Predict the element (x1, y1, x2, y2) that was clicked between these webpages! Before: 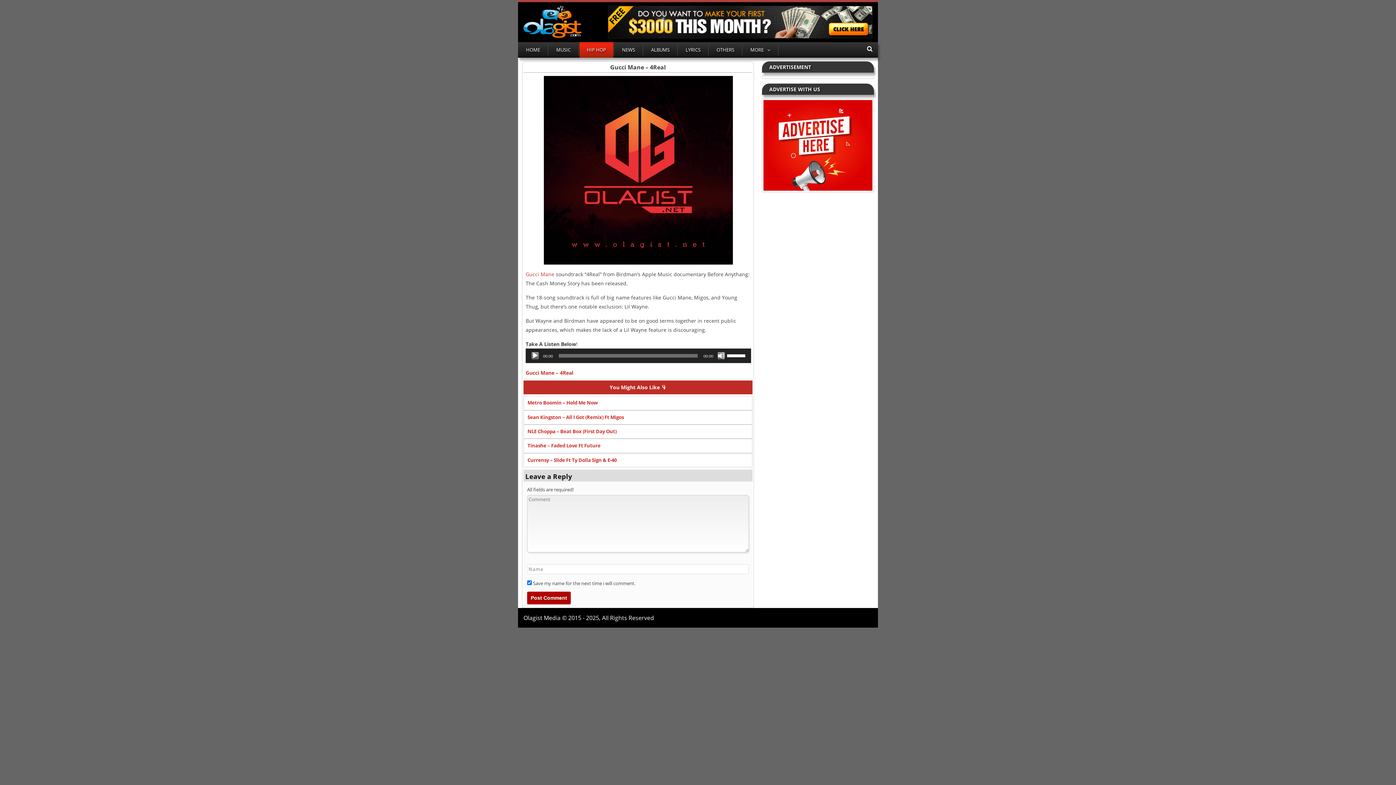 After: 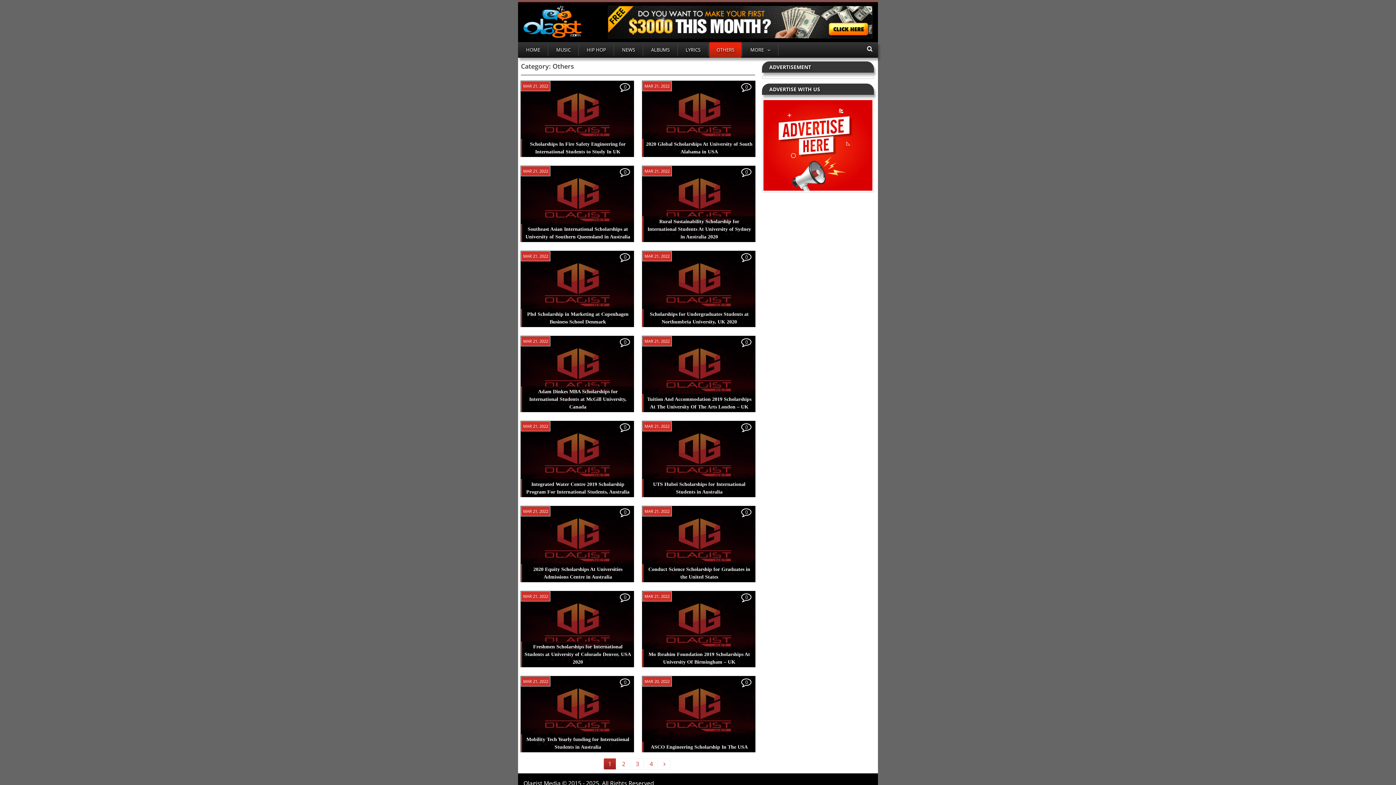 Action: label: OTHERS bbox: (709, 42, 741, 57)